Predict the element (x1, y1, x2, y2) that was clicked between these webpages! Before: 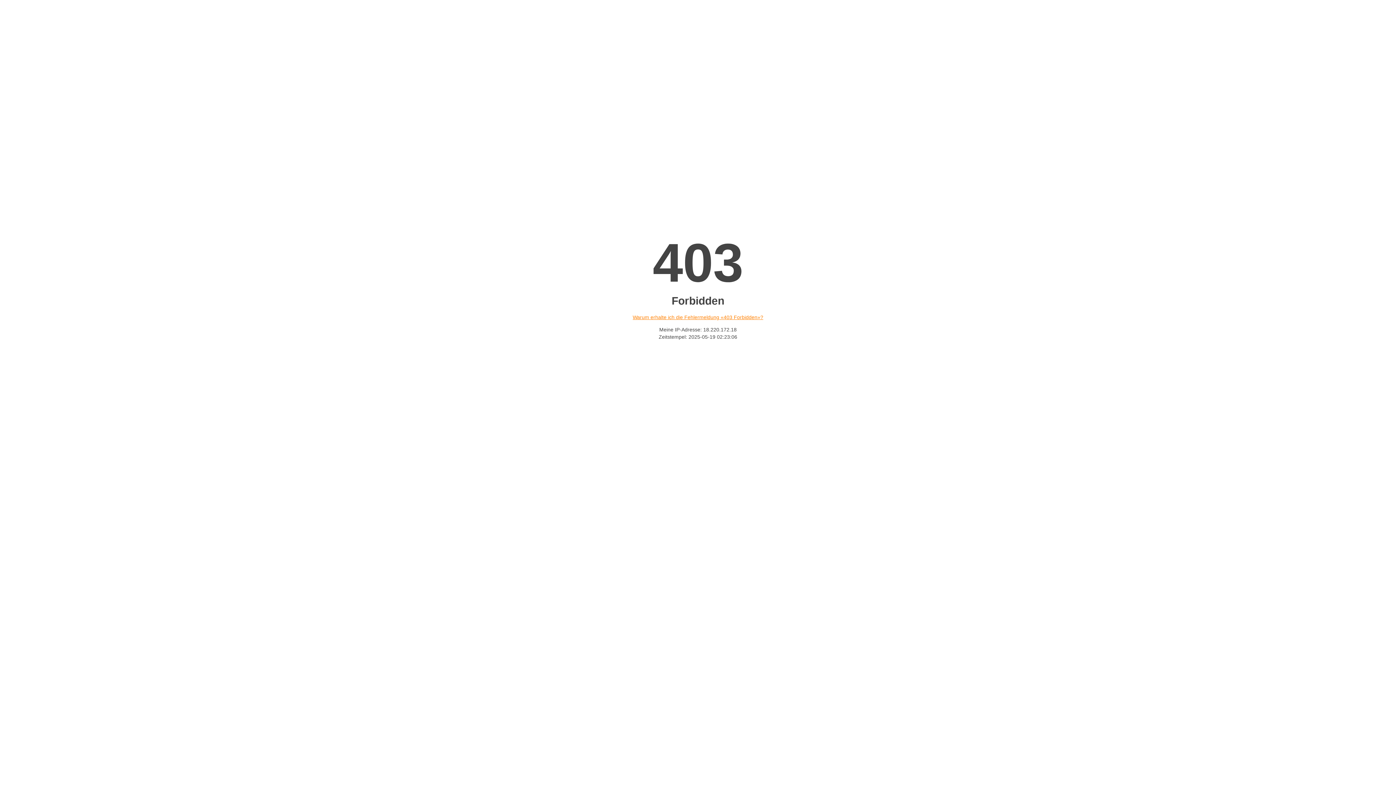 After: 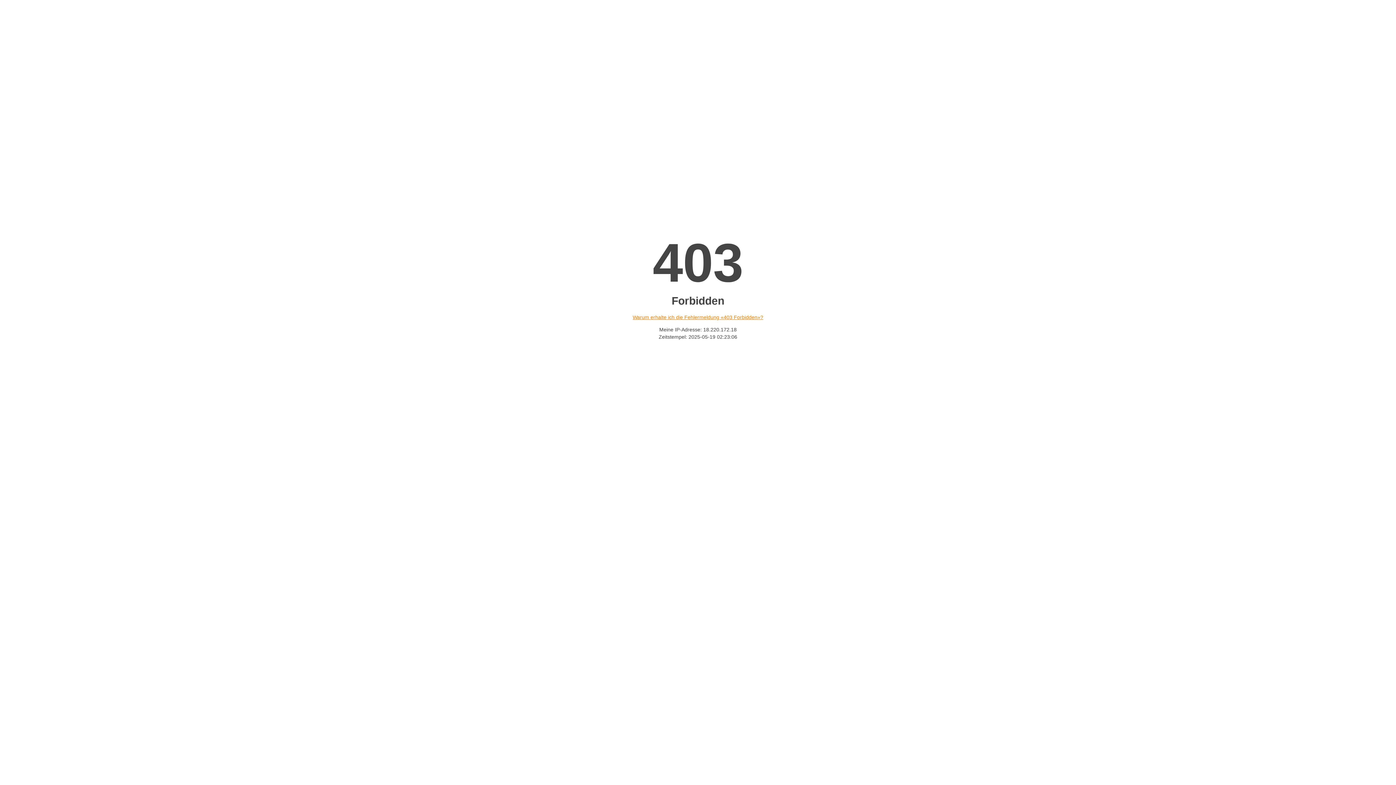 Action: bbox: (632, 314, 763, 320) label: Warum erhalte ich die Fehlermeldung «403 Forbidden»?